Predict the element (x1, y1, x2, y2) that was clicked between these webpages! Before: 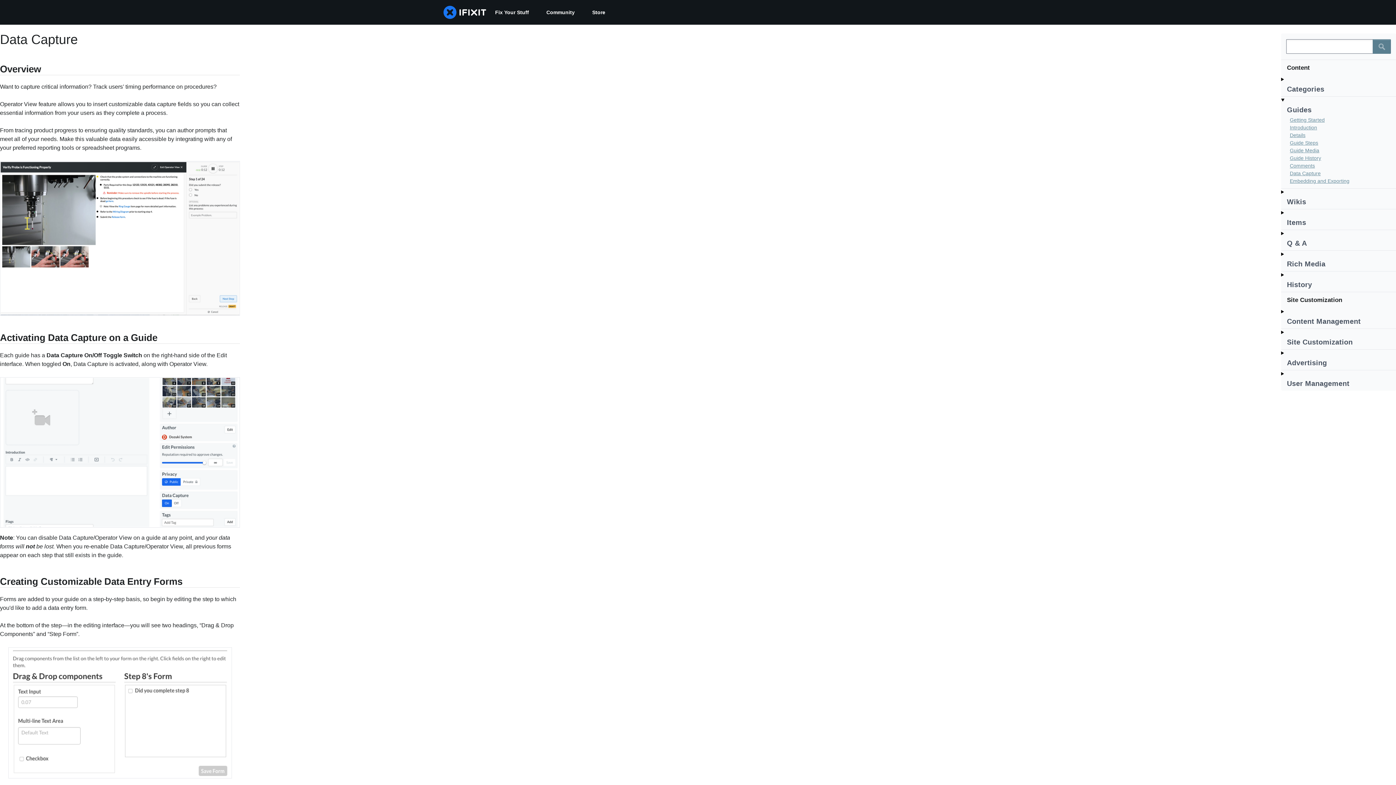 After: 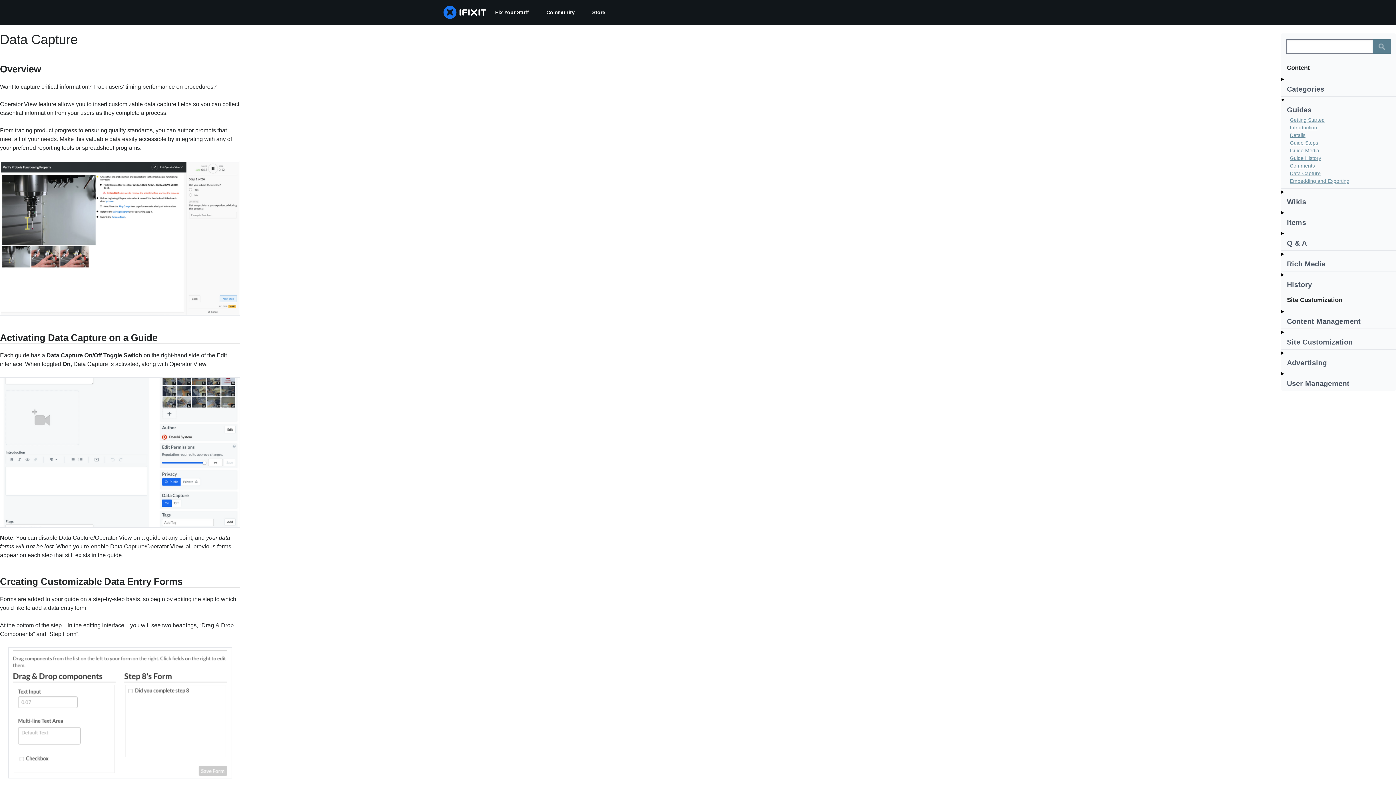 Action: label: Data Capture bbox: (1290, 170, 1321, 176)